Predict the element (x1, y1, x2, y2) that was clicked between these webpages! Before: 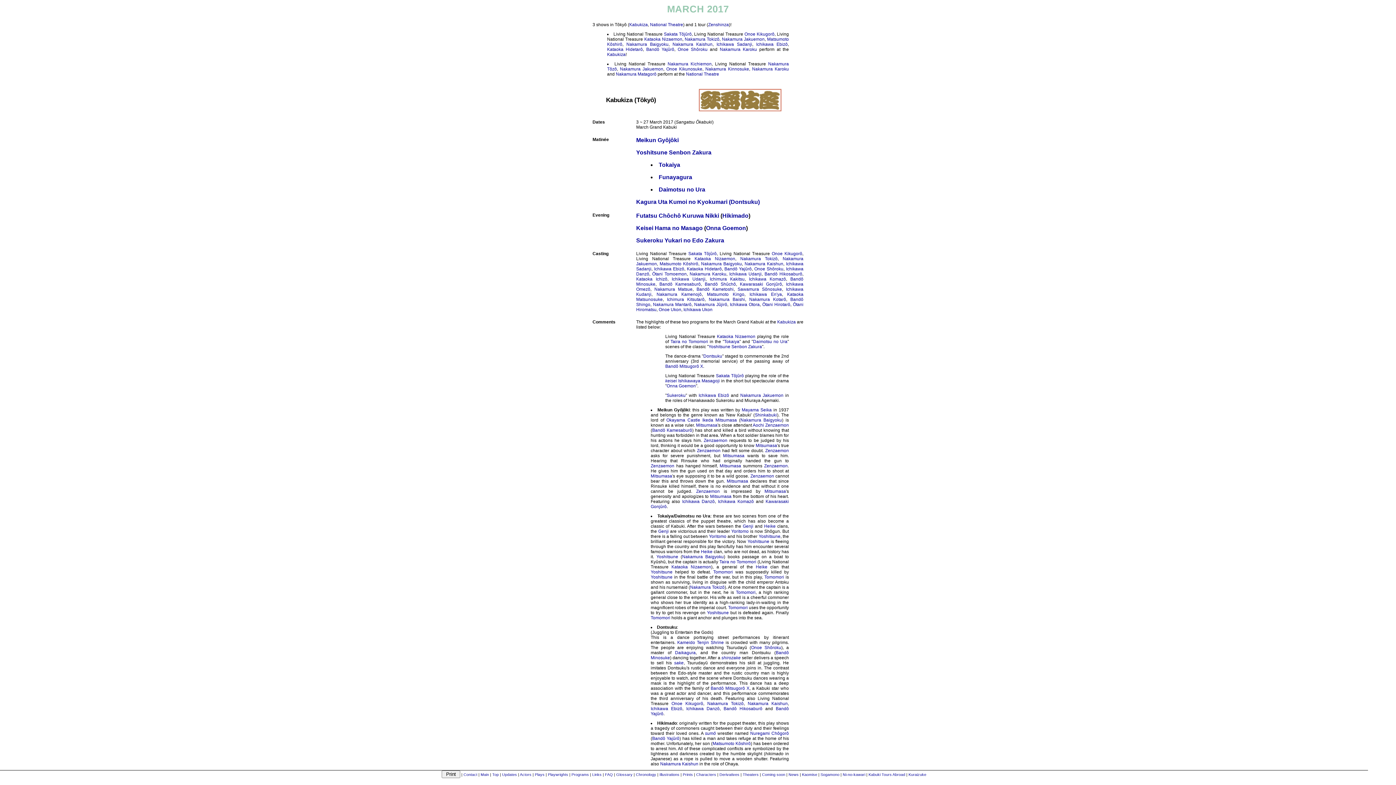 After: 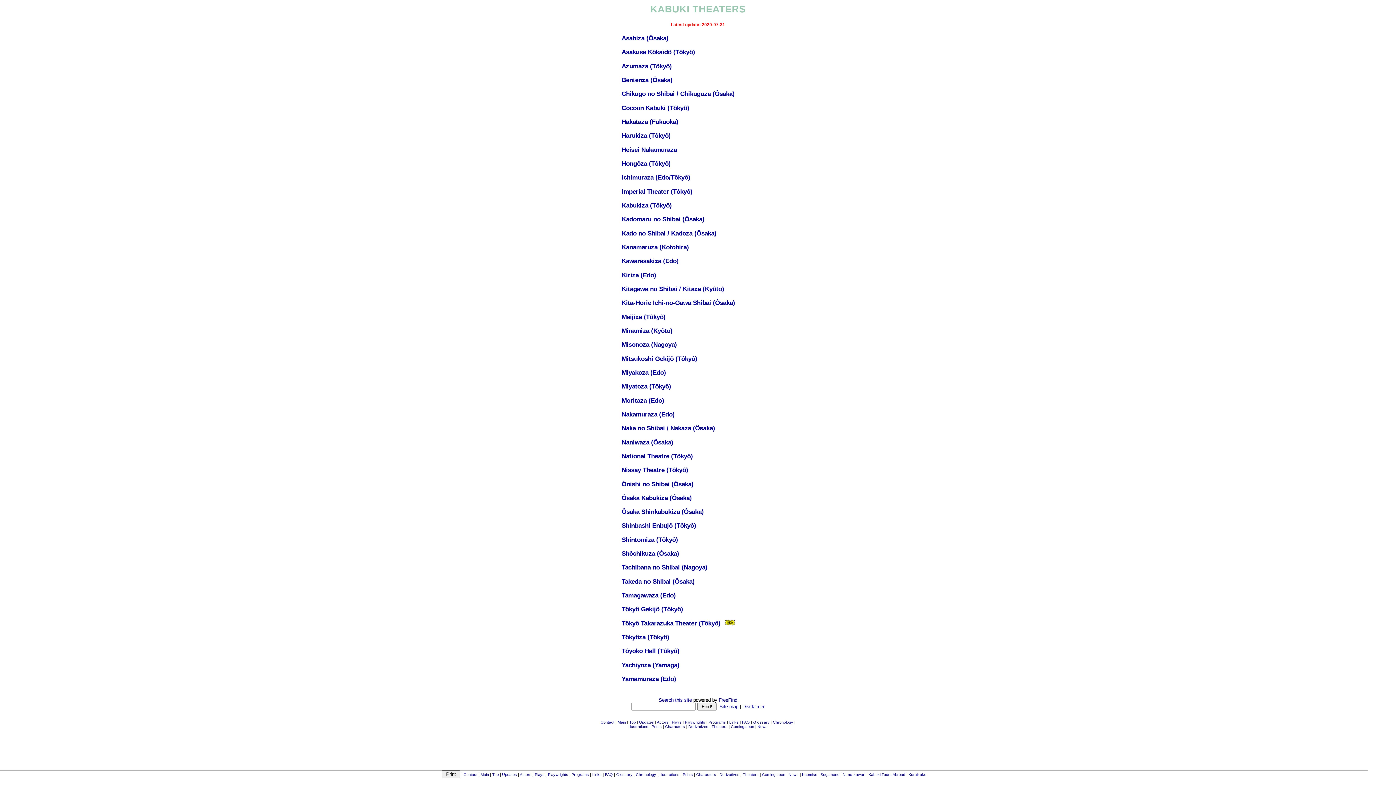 Action: bbox: (742, 772, 758, 777) label: Theaters